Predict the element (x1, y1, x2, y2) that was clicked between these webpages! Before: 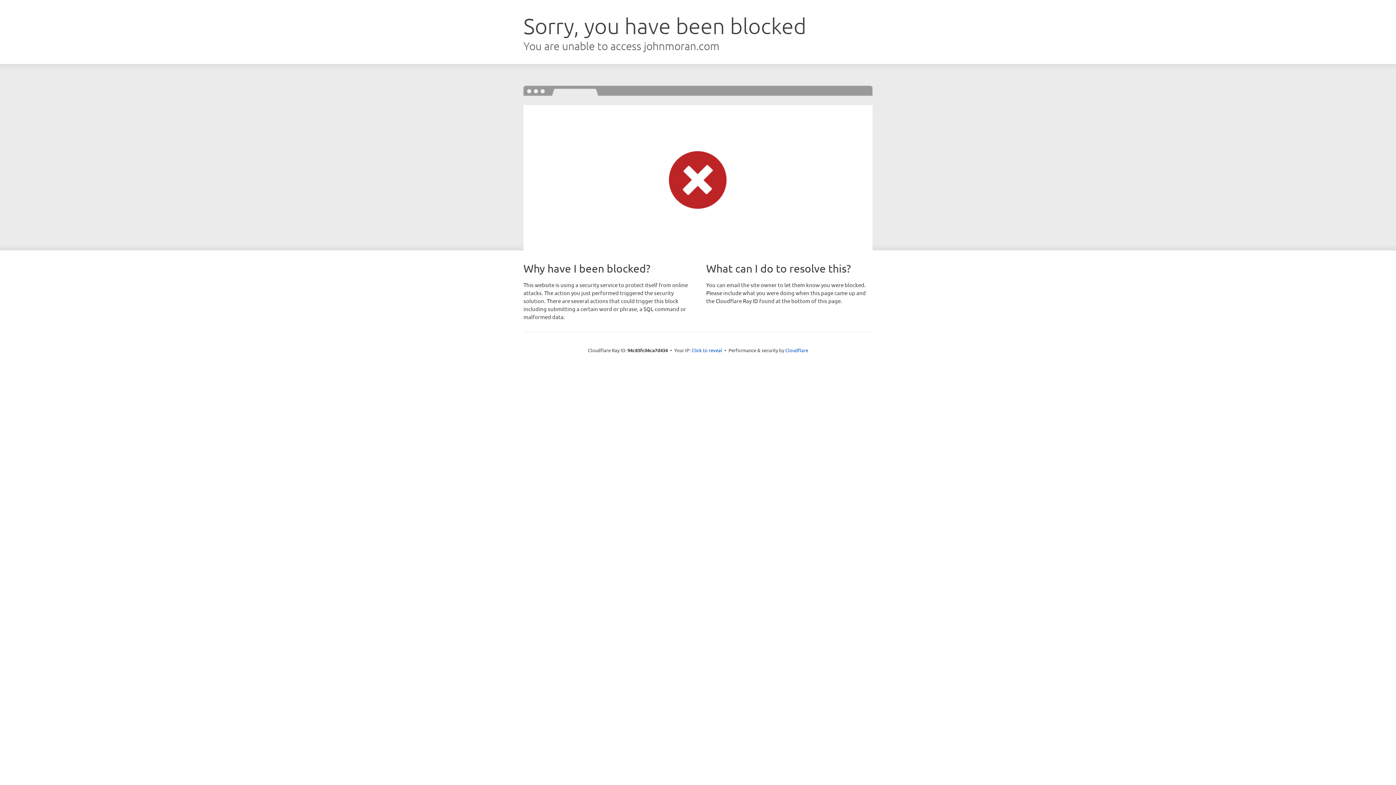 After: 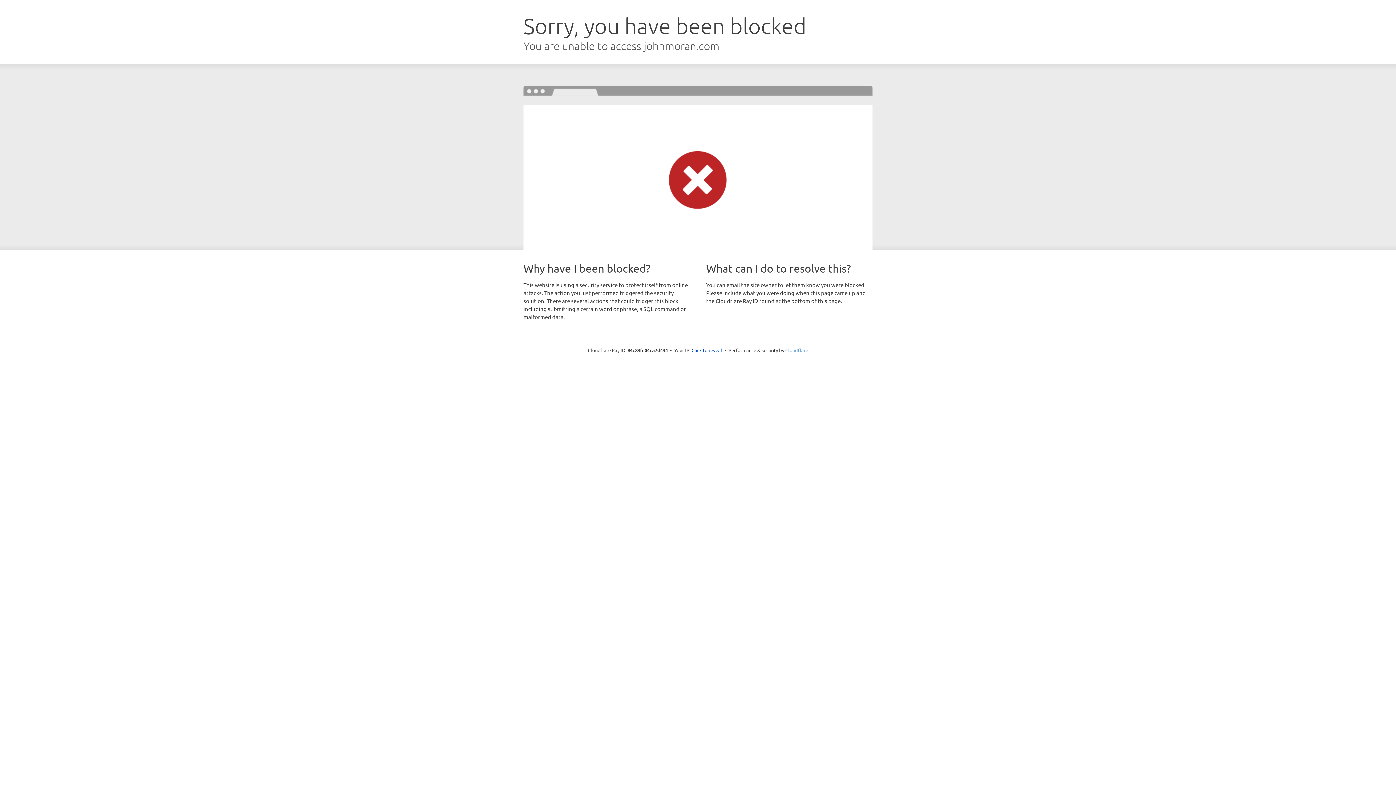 Action: bbox: (785, 347, 808, 353) label: Cloudflare